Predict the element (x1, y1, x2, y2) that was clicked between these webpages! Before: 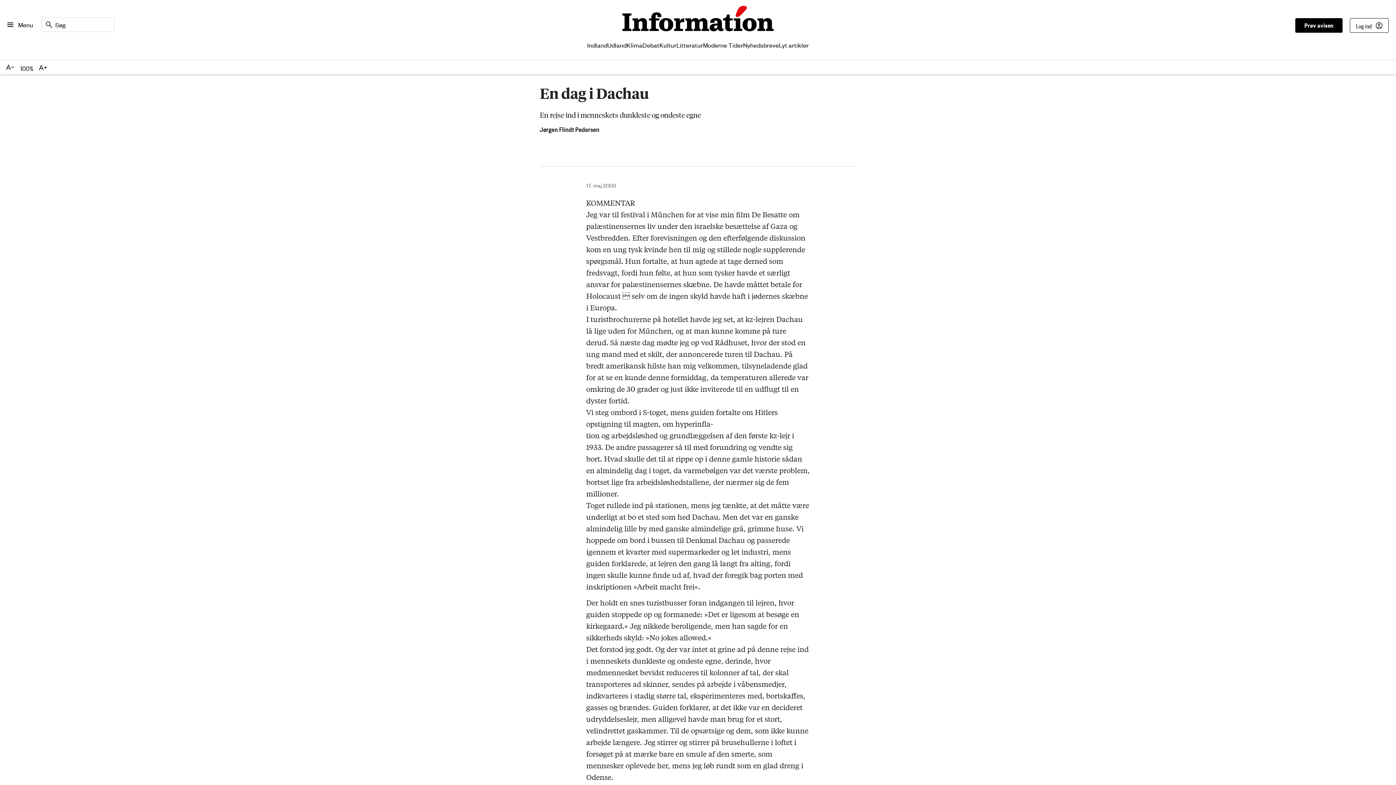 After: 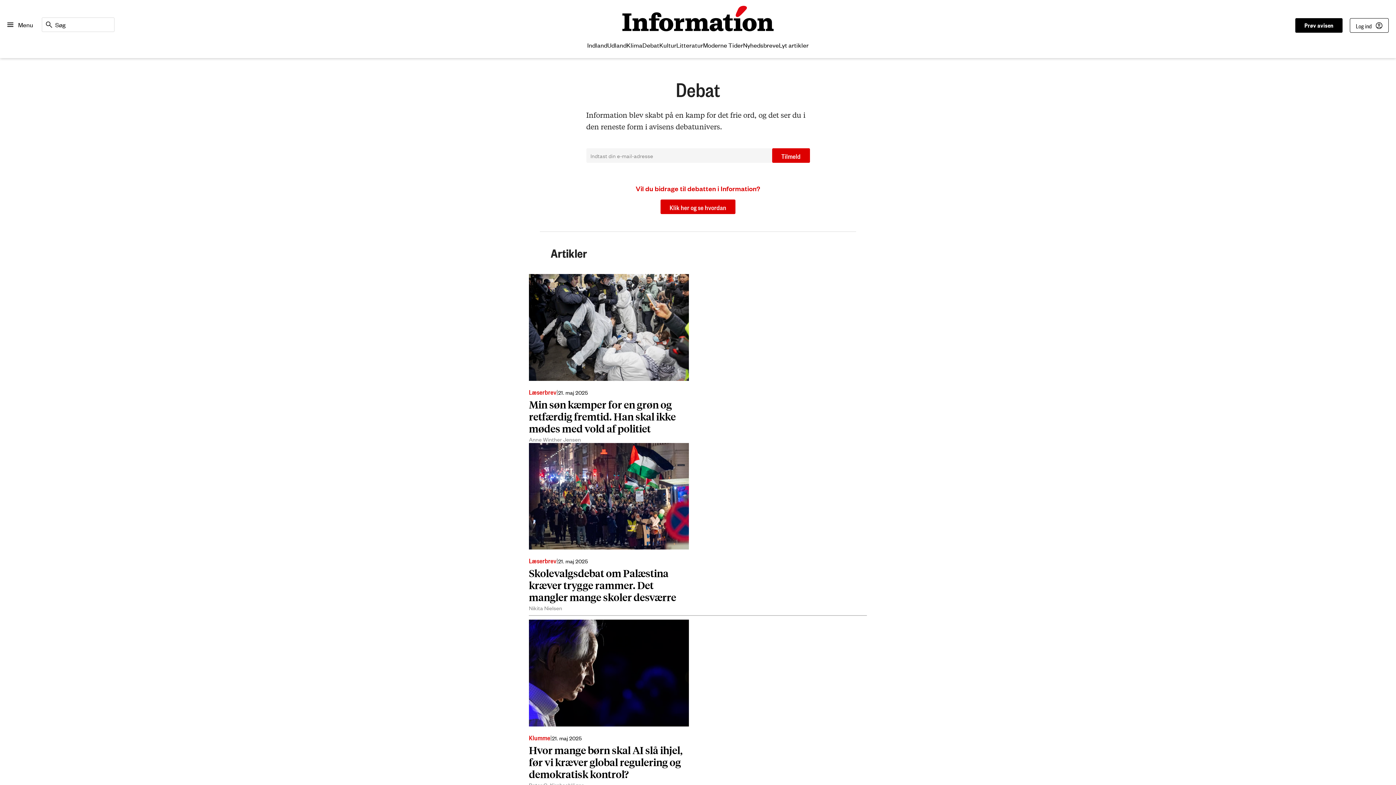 Action: bbox: (642, 37, 659, 52) label: Debat